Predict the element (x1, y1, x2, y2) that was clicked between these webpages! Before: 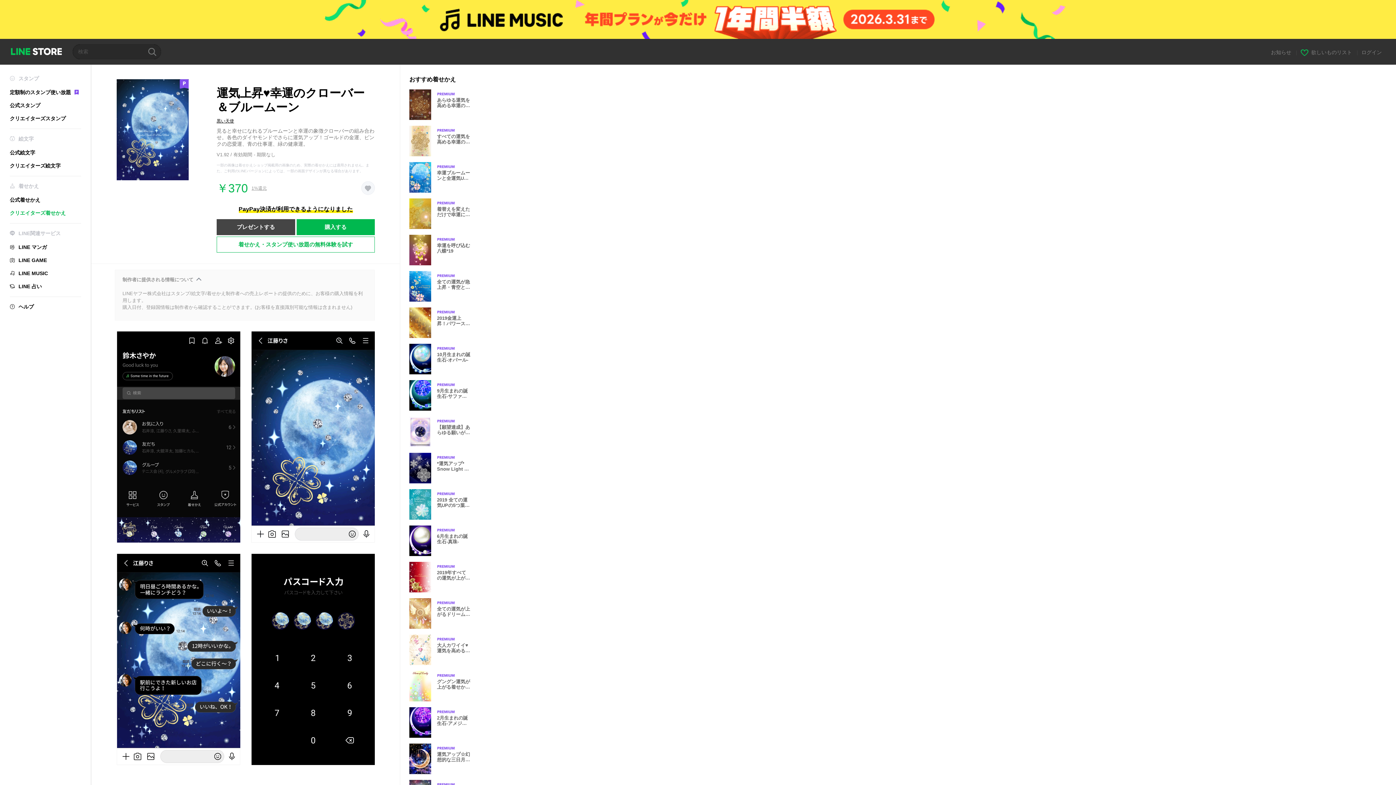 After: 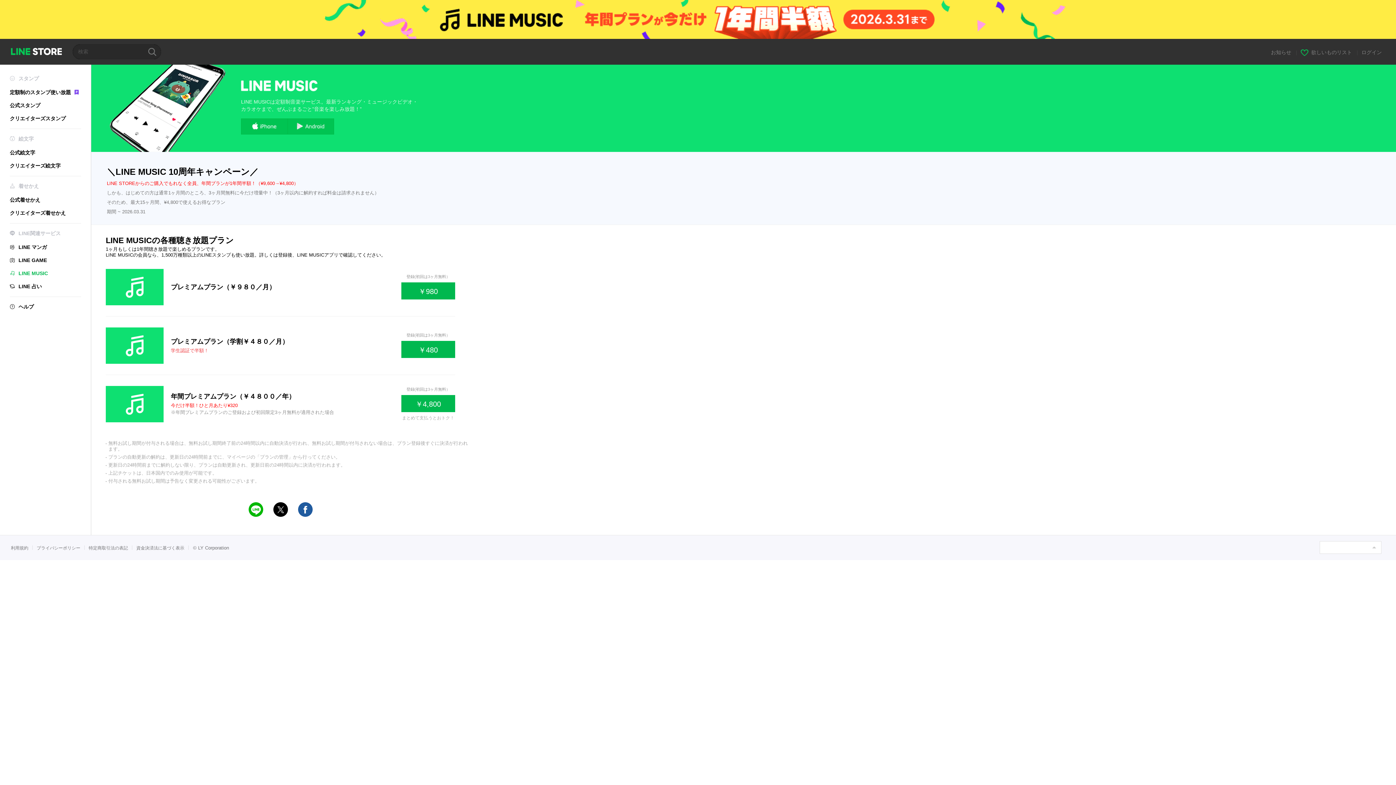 Action: label: LINE MUSIC bbox: (9, 270, 81, 276)